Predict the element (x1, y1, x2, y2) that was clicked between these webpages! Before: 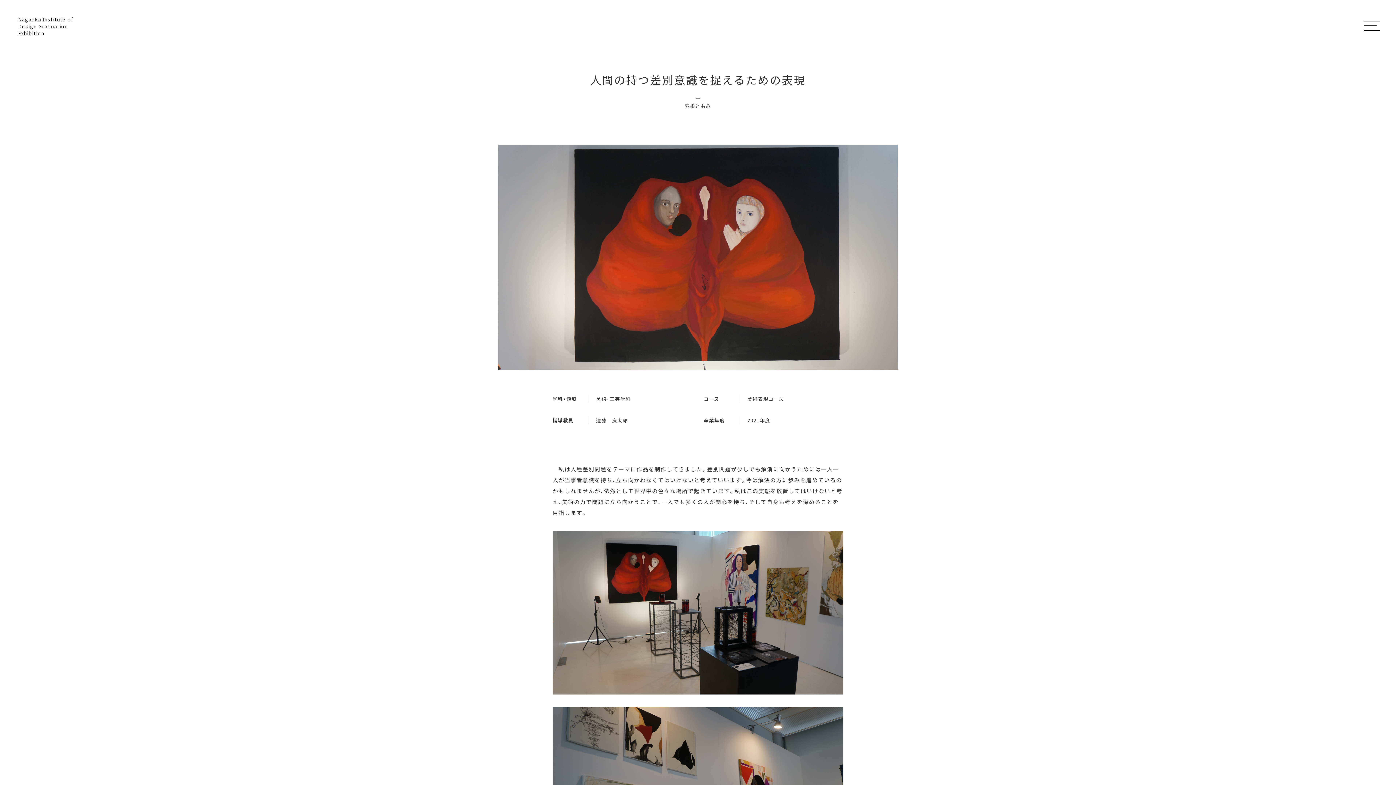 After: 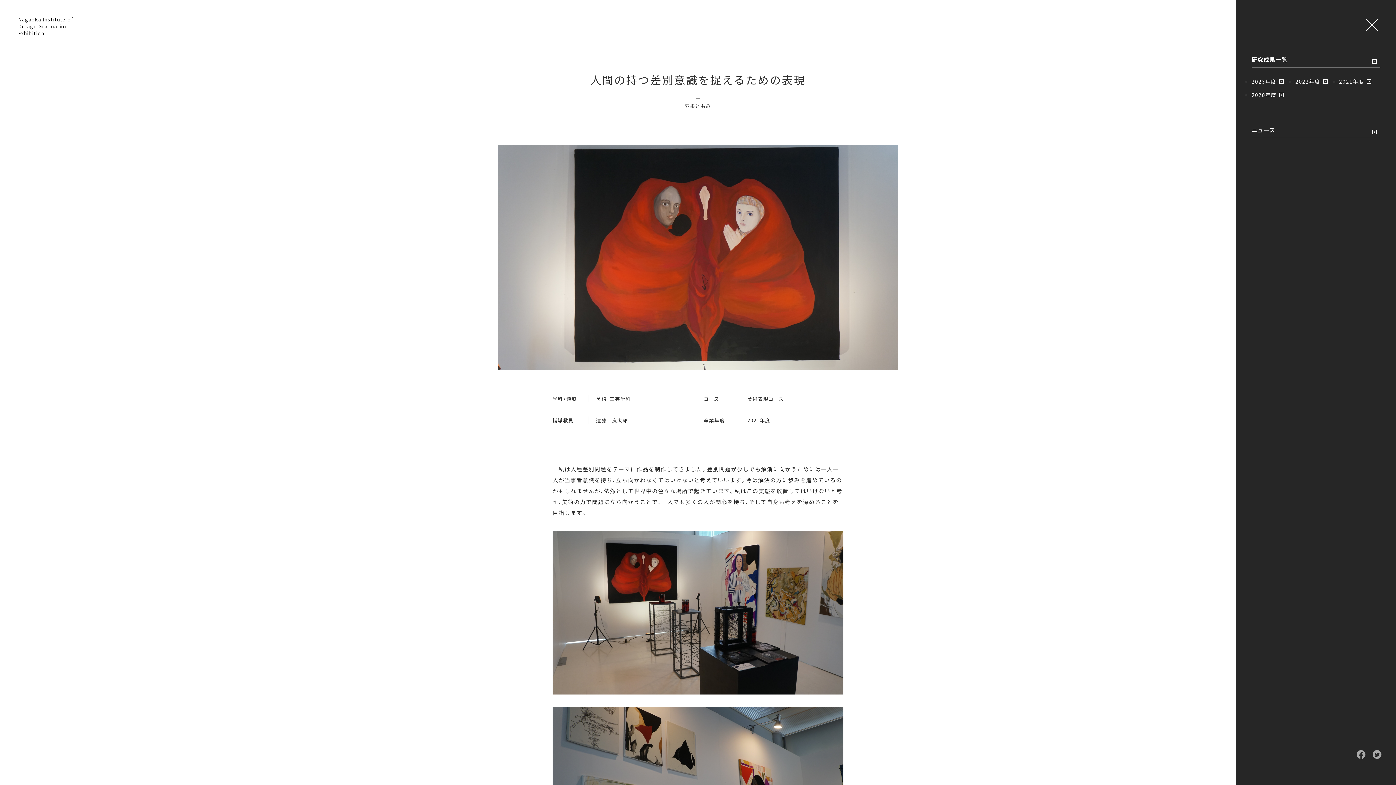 Action: bbox: (1360, 14, 1383, 34) label: MENU